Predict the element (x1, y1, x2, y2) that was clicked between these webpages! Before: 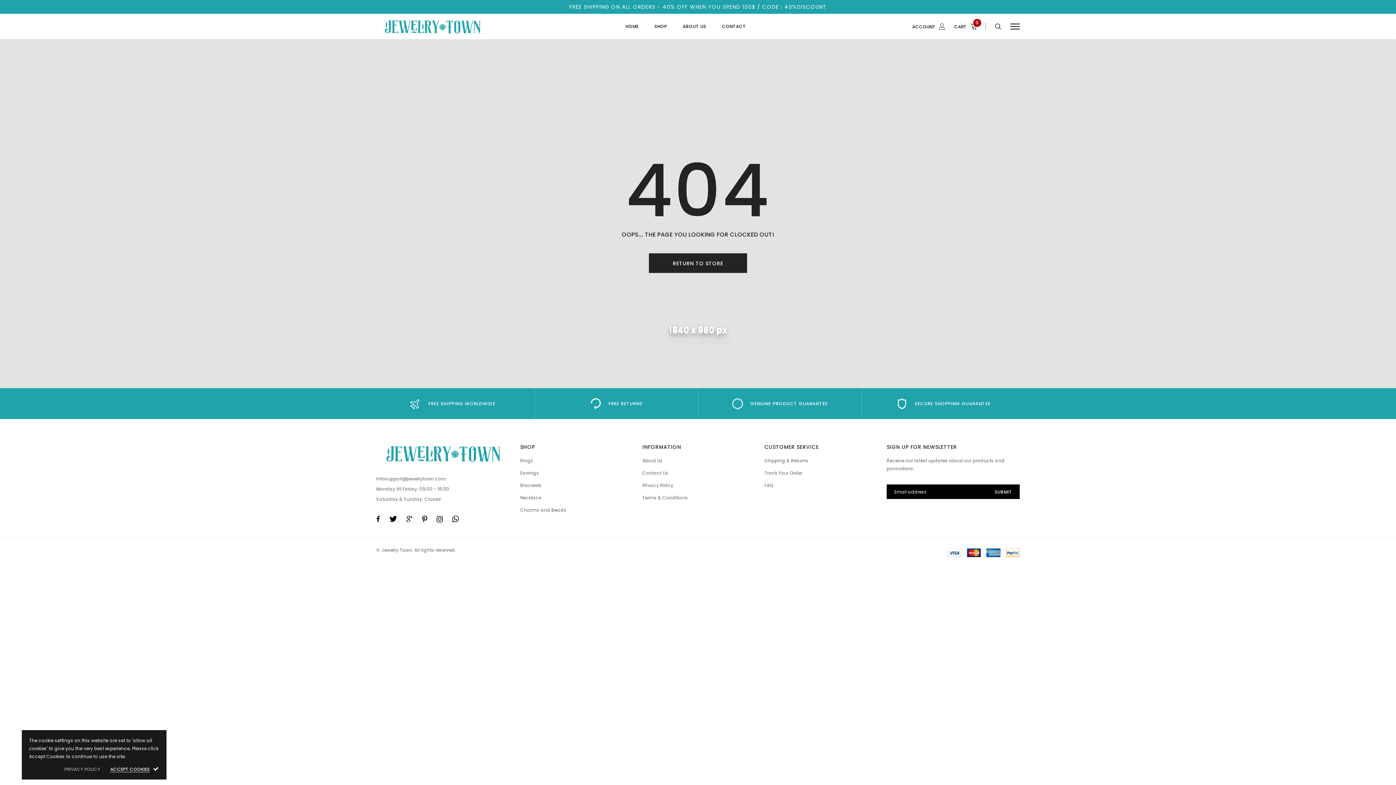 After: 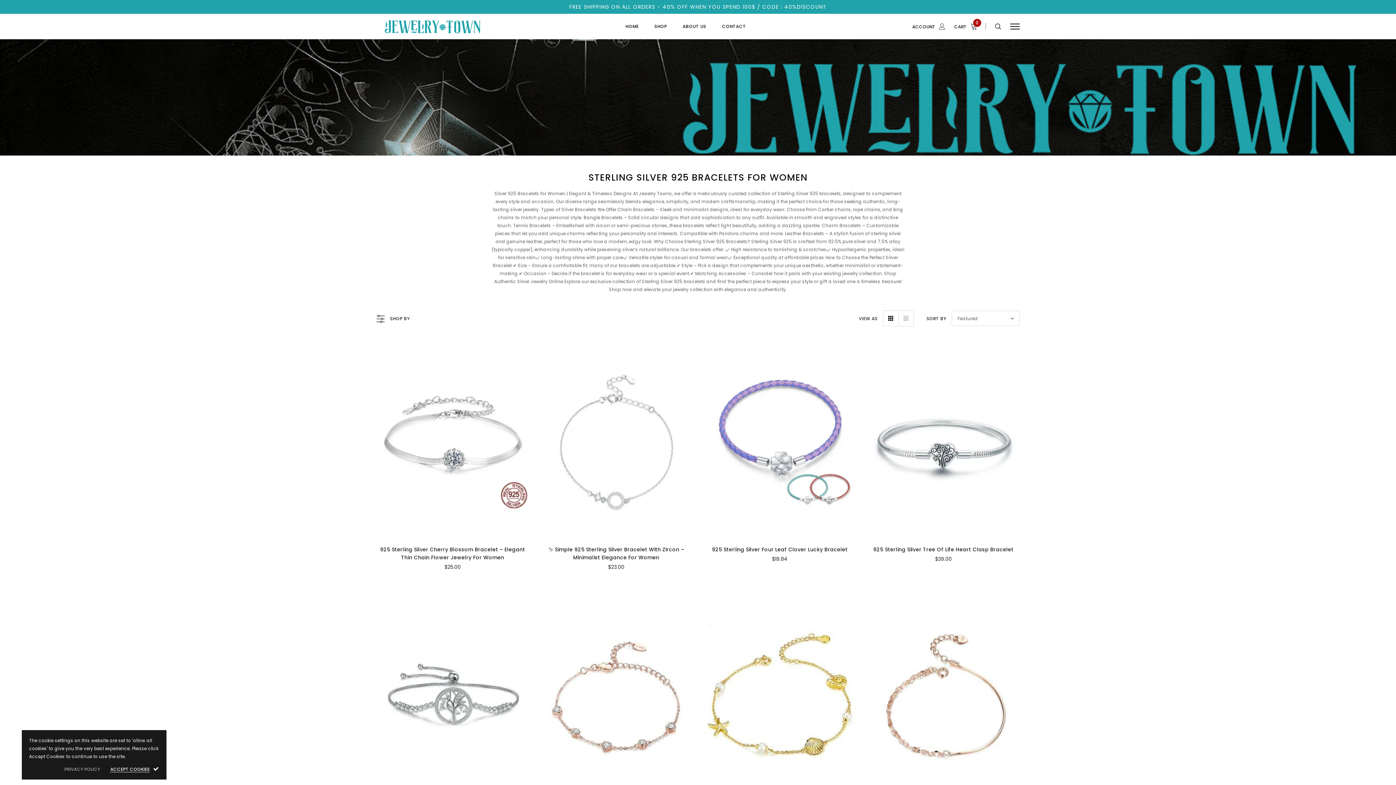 Action: bbox: (520, 482, 541, 488) label: Bracelets